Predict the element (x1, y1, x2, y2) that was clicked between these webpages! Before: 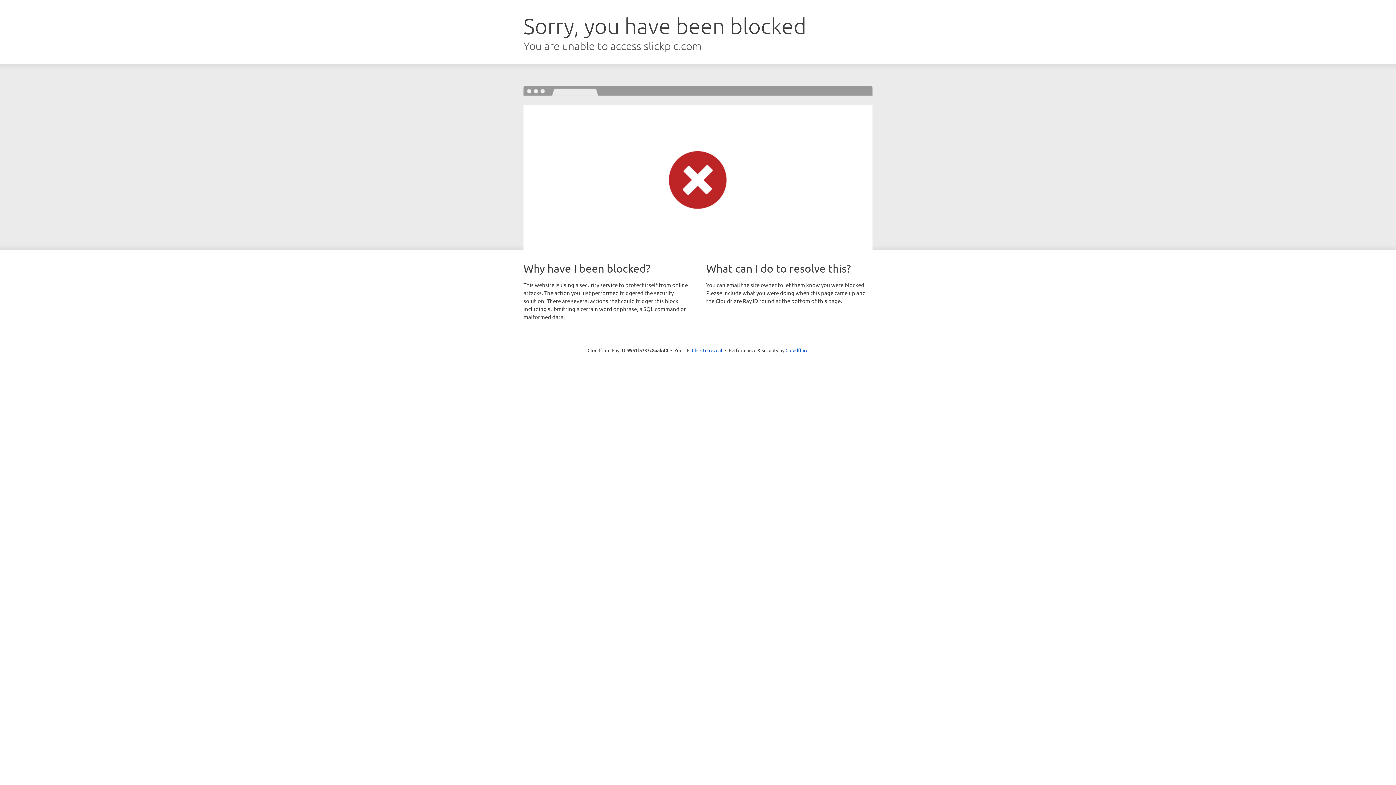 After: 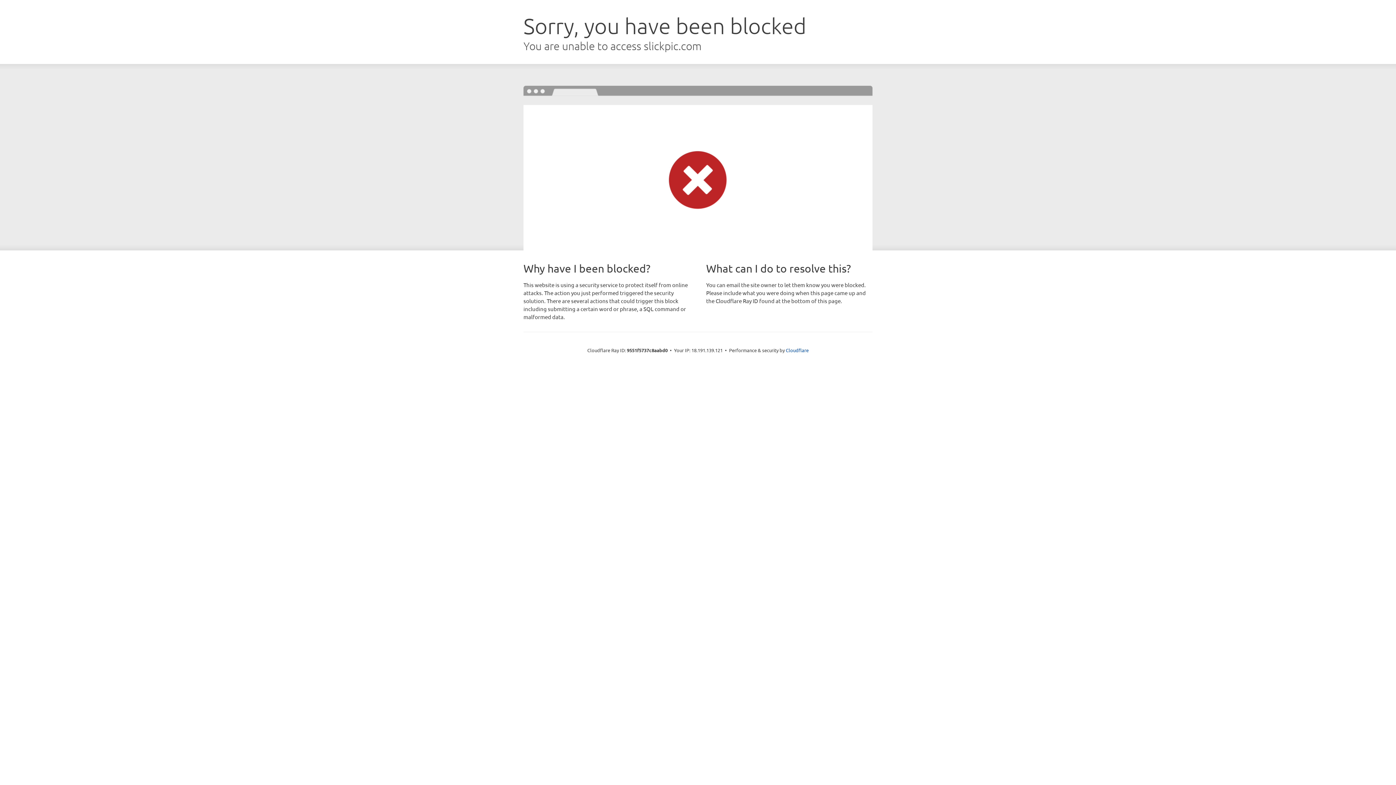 Action: label: Click to reveal bbox: (692, 346, 722, 353)